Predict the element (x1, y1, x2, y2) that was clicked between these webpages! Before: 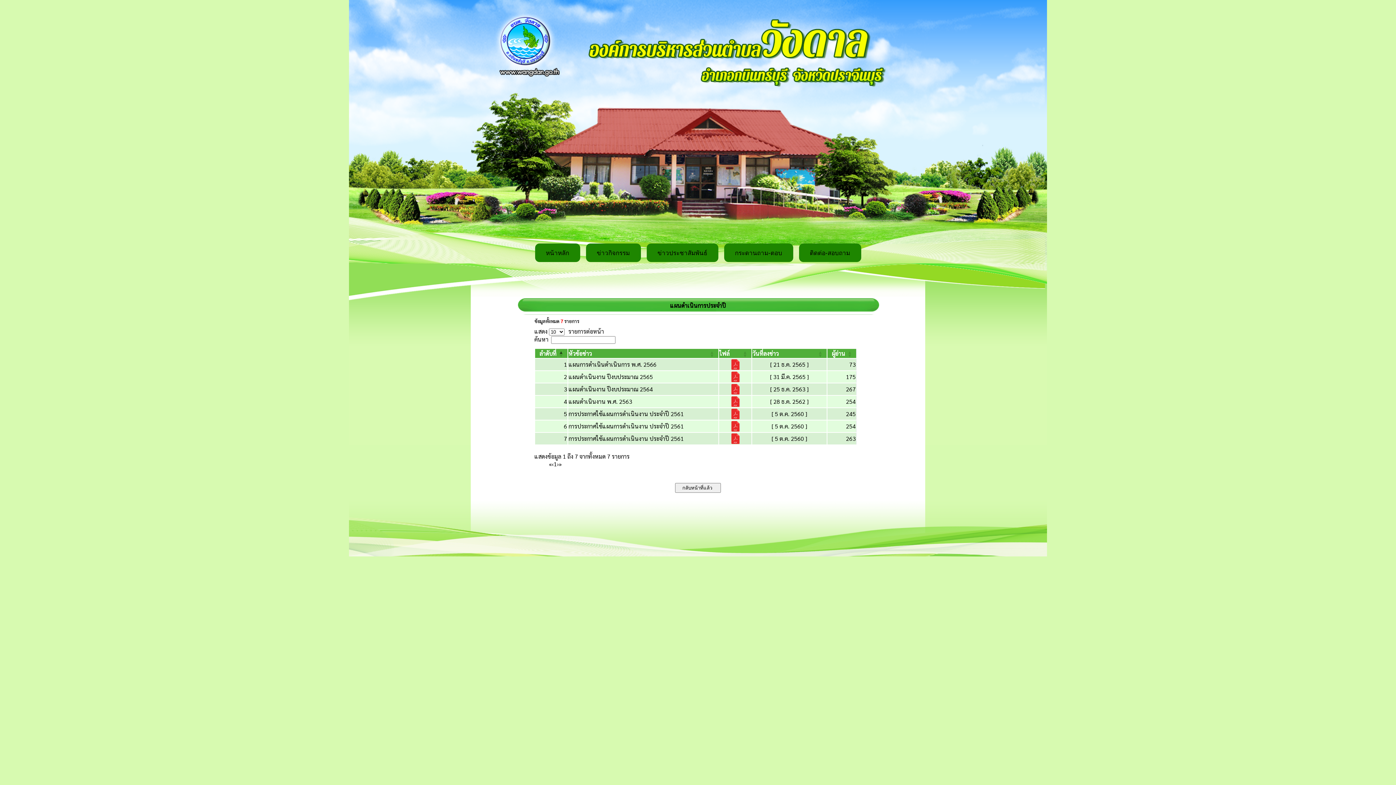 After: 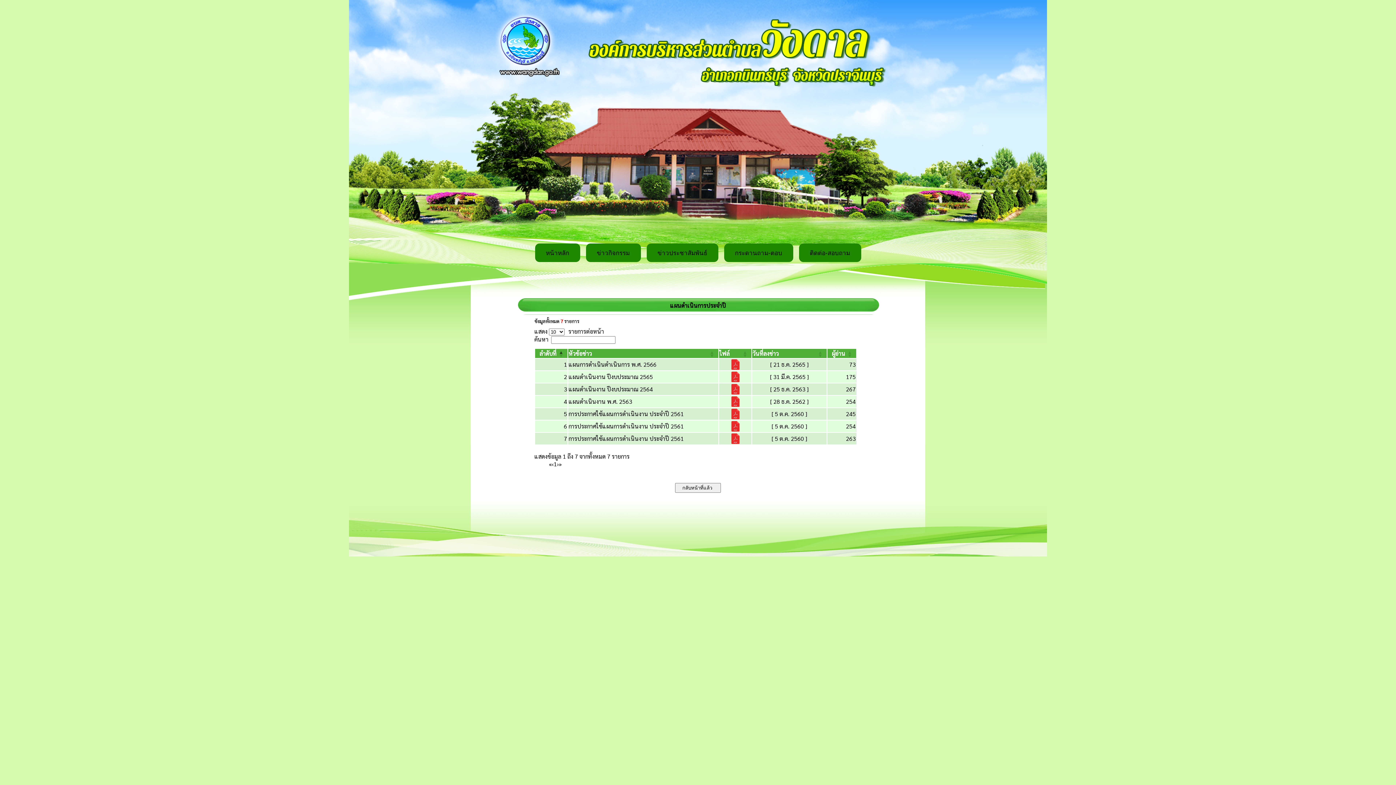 Action: bbox: (752, 349, 778, 357) label: วันที่ลงข่าว